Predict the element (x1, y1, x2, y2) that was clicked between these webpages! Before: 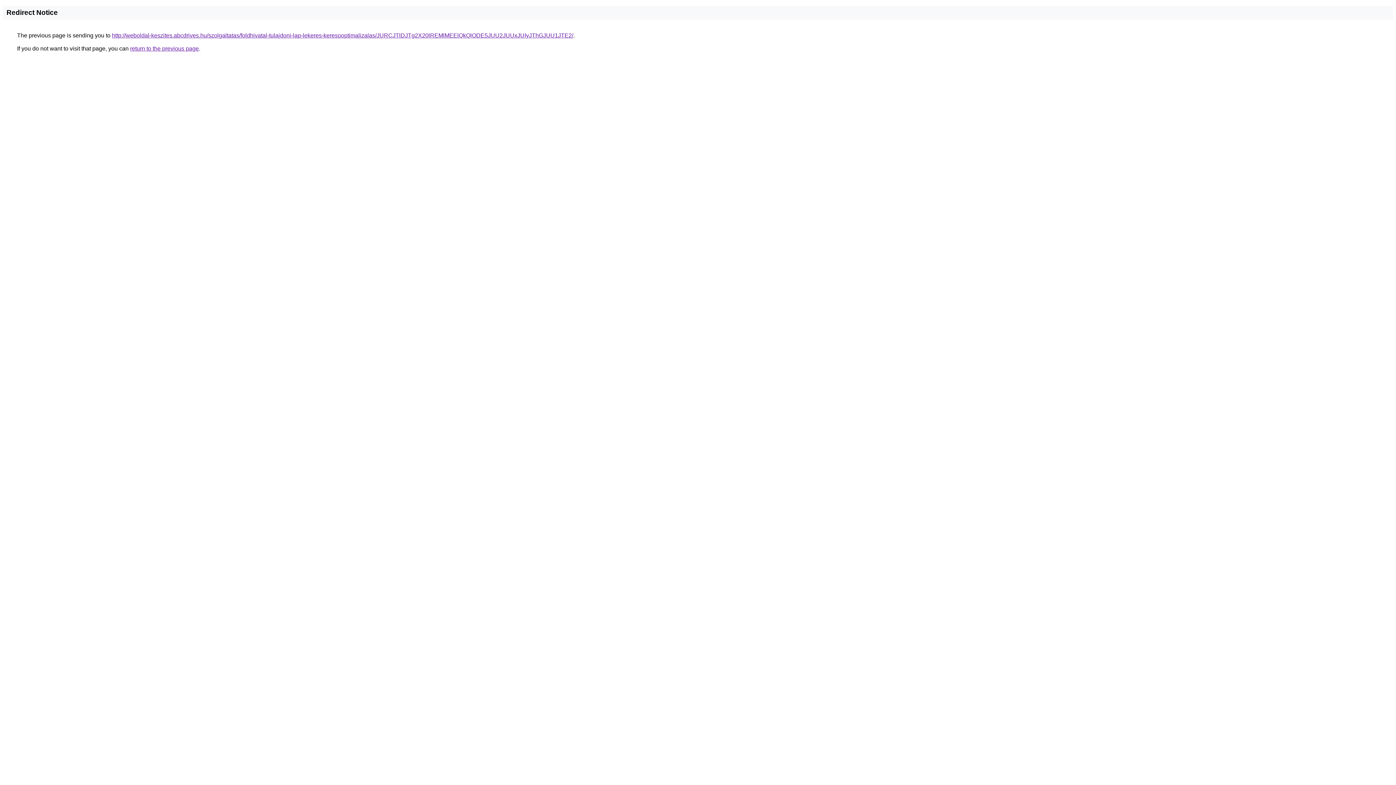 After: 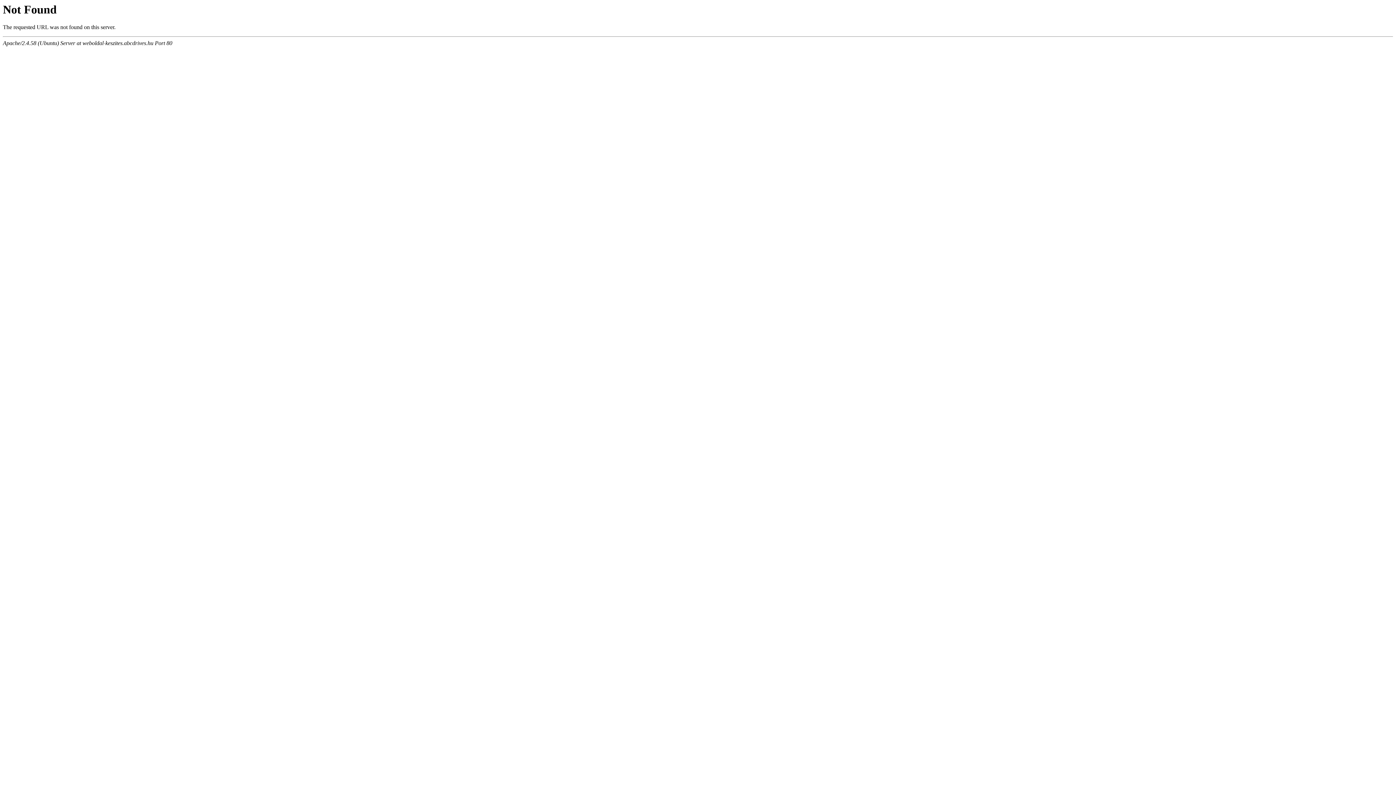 Action: label: http://weboldal-keszites.abcdrives.hu/szolgaltatas/foldhivatal-tulajdoni-lap-lekeres-keresooptimalizalas/JURCJTlDJTg2X20lREMlMEElQkQlODE5JUU2JUUxJUIyJThGJUU1JTE2/ bbox: (112, 32, 573, 38)